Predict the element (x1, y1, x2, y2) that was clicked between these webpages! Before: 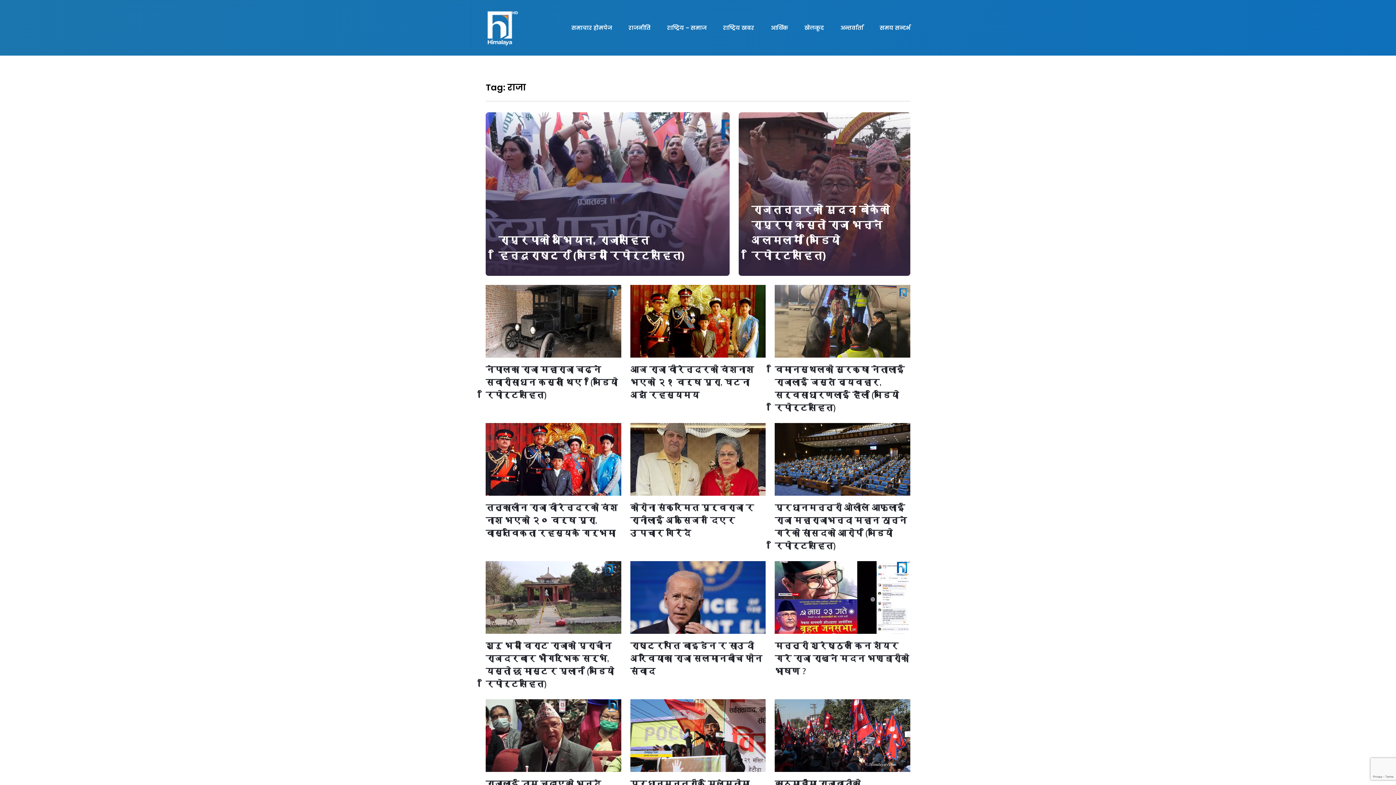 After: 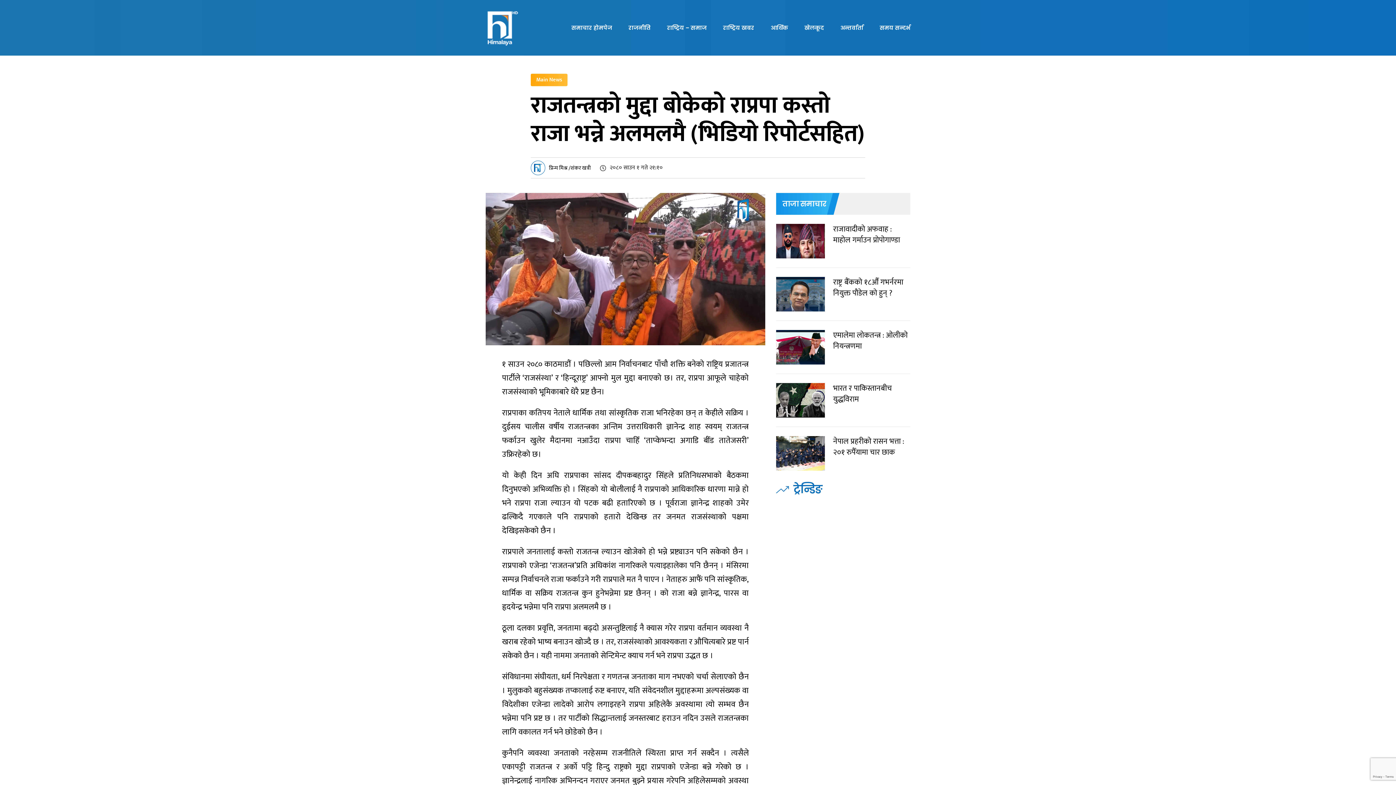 Action: bbox: (751, 202, 897, 263) label: राजतन्त्रको मुद्दा बोकेको राप्रपा कस्तो राजा भन्ने अलमलमै (भिडियो रिपोर्टसहित)